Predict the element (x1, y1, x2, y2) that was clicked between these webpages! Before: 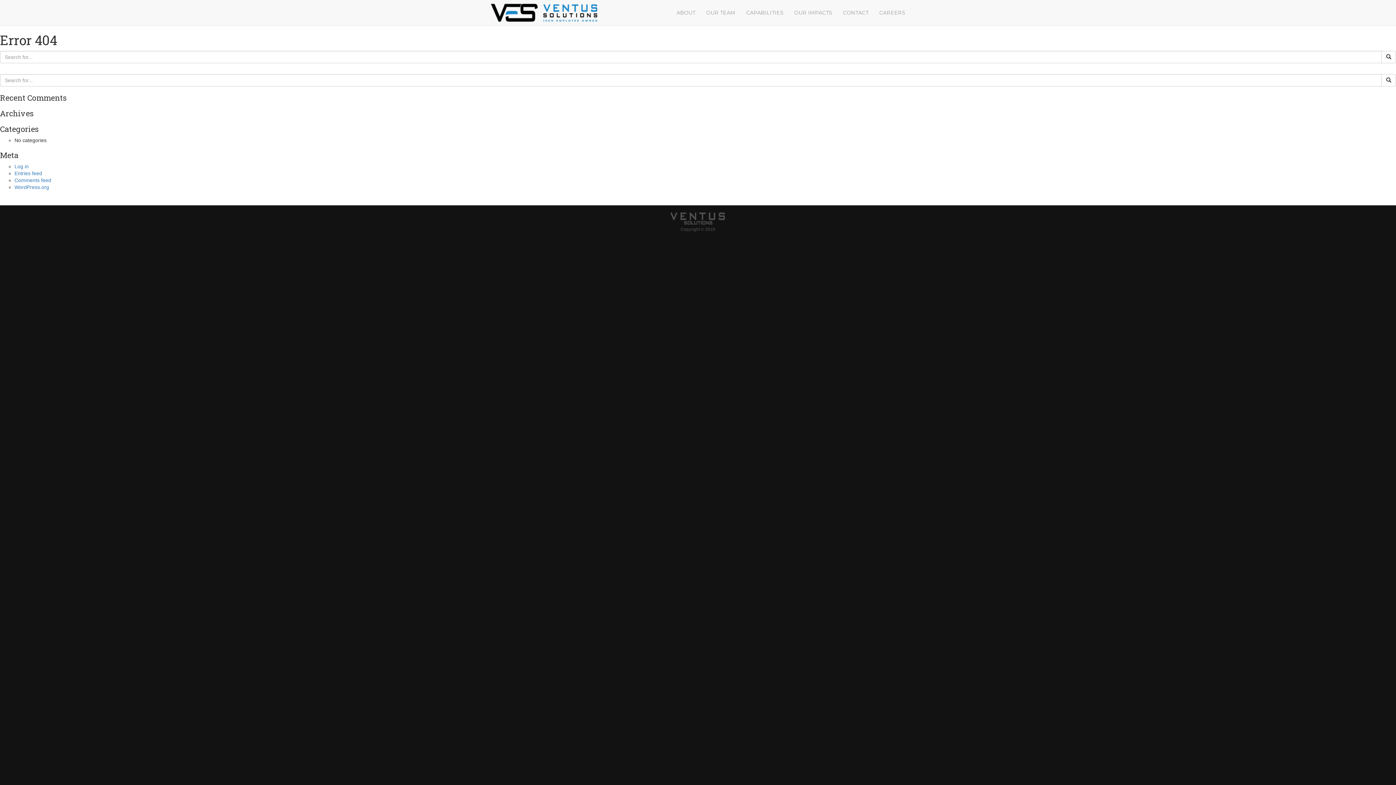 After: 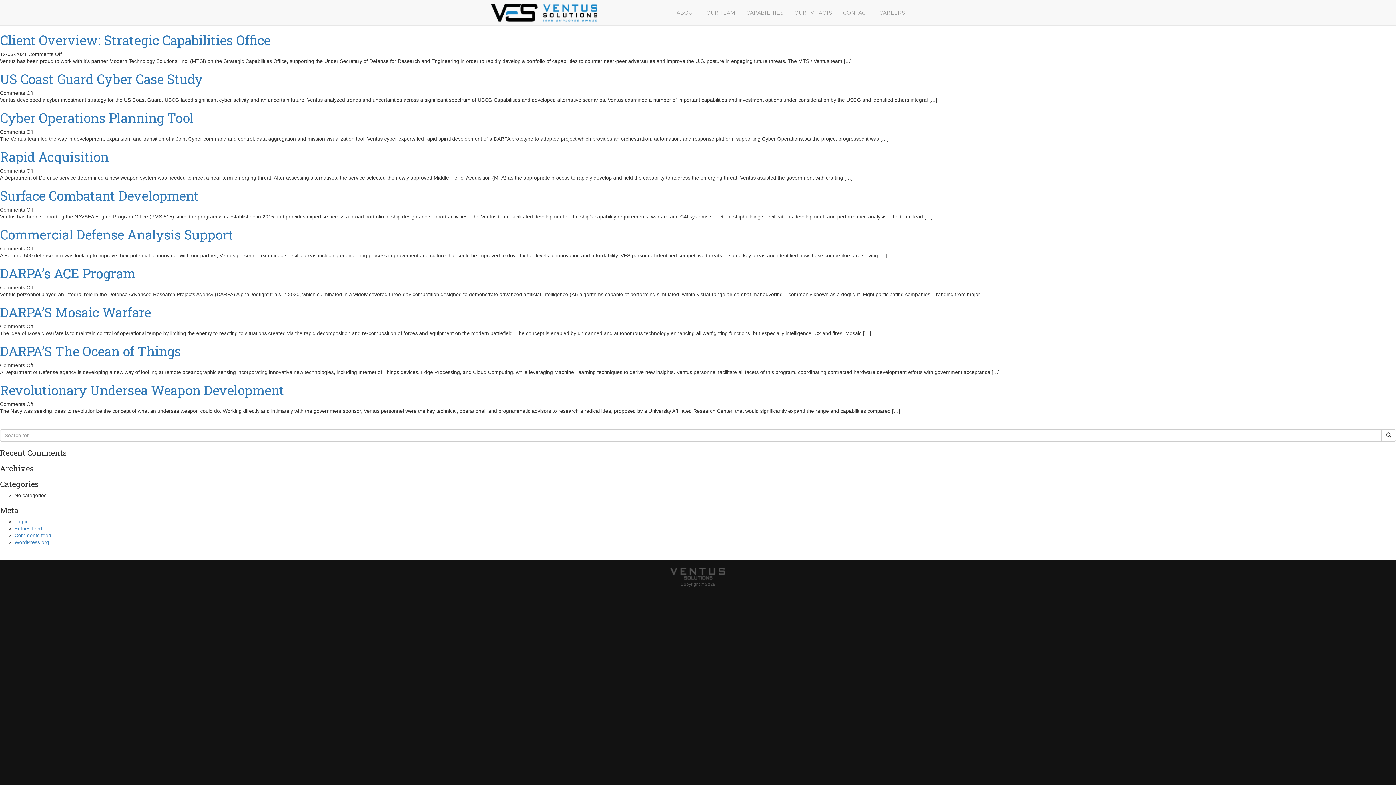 Action: bbox: (1381, 74, 1396, 86)